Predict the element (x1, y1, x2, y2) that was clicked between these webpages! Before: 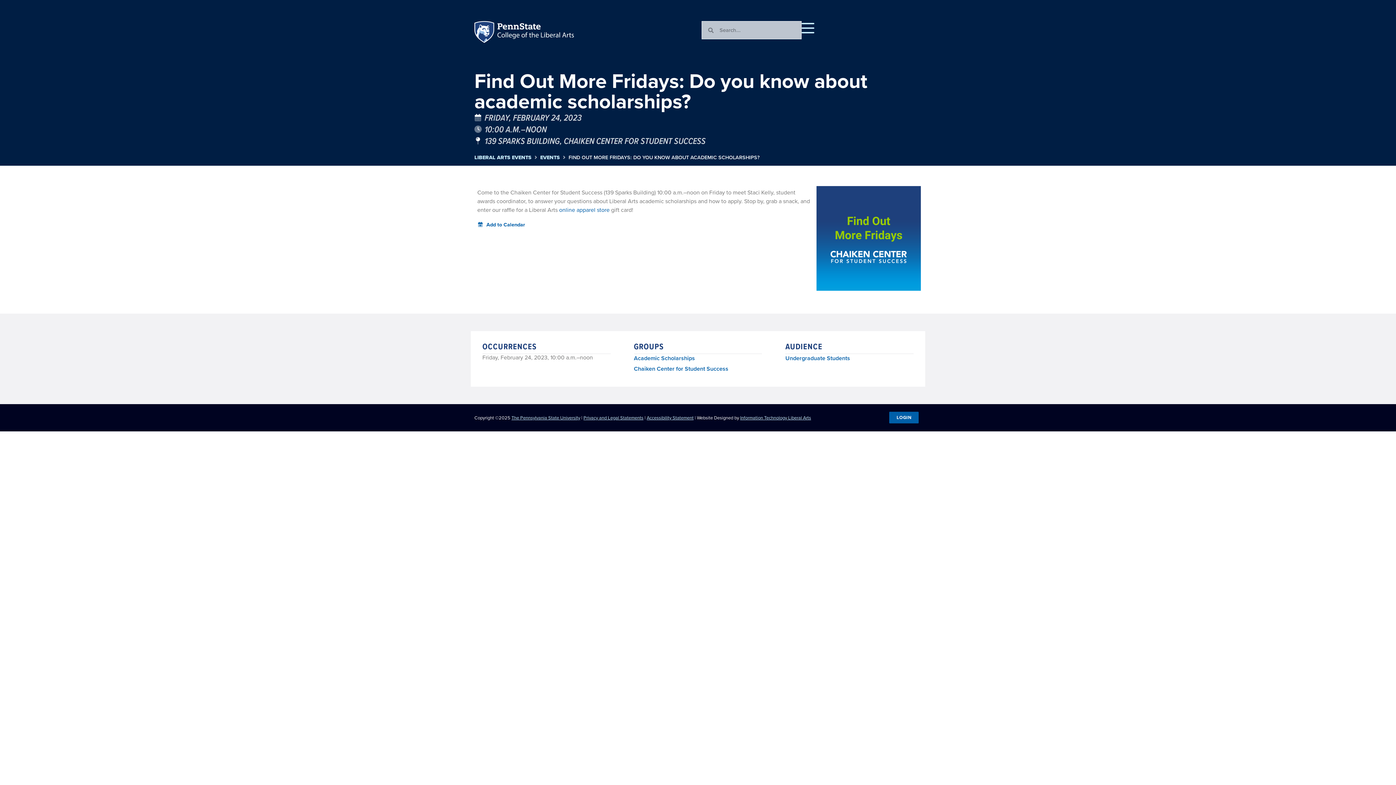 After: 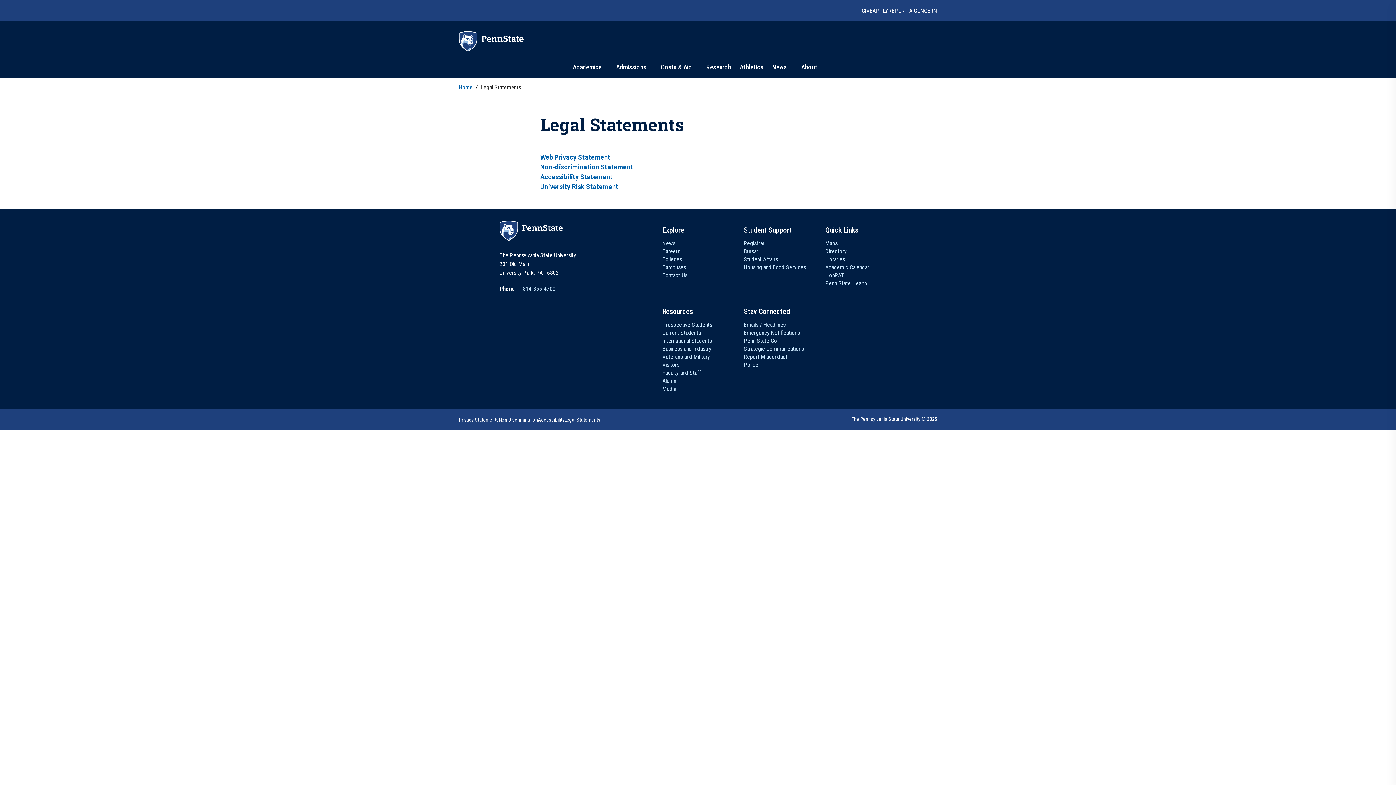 Action: bbox: (583, 414, 643, 421) label: Privacy and Legal Statements